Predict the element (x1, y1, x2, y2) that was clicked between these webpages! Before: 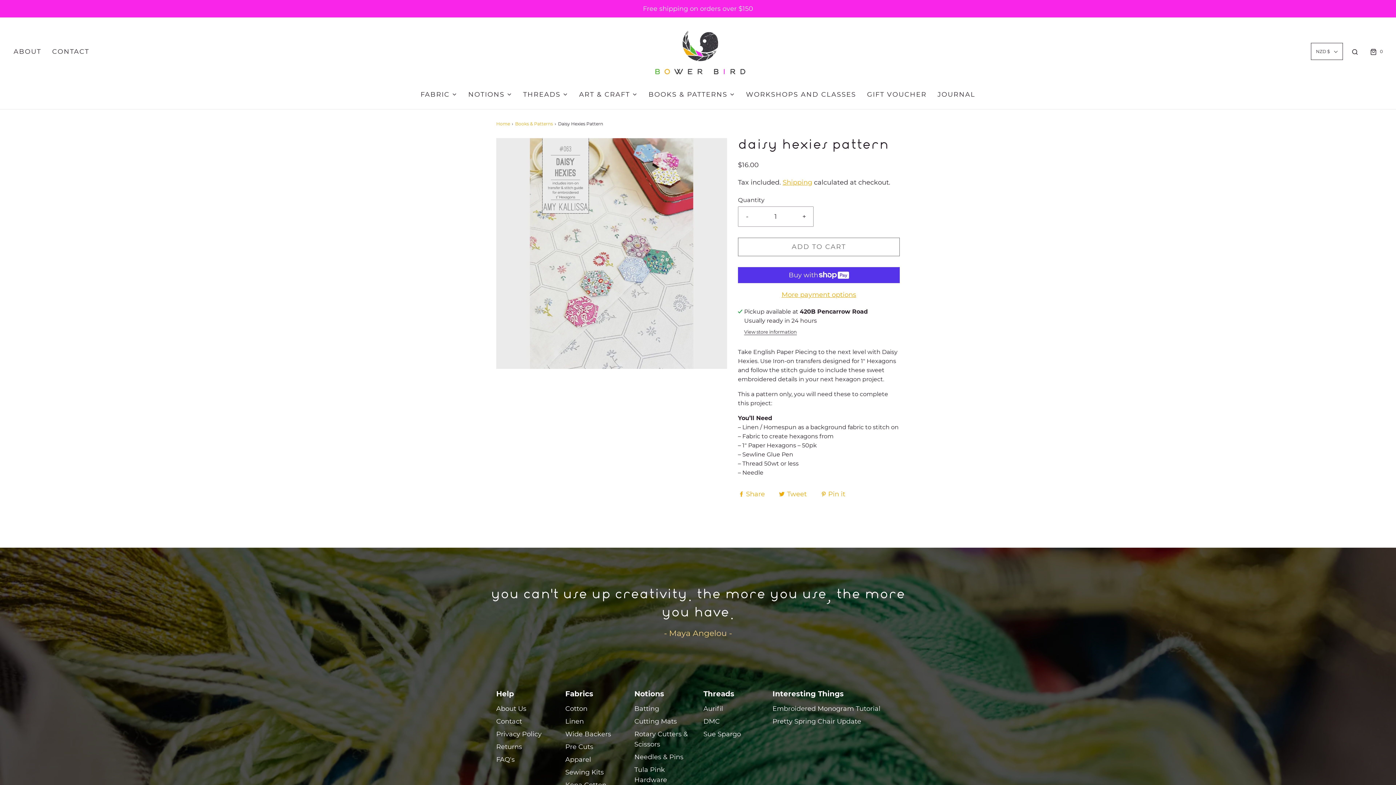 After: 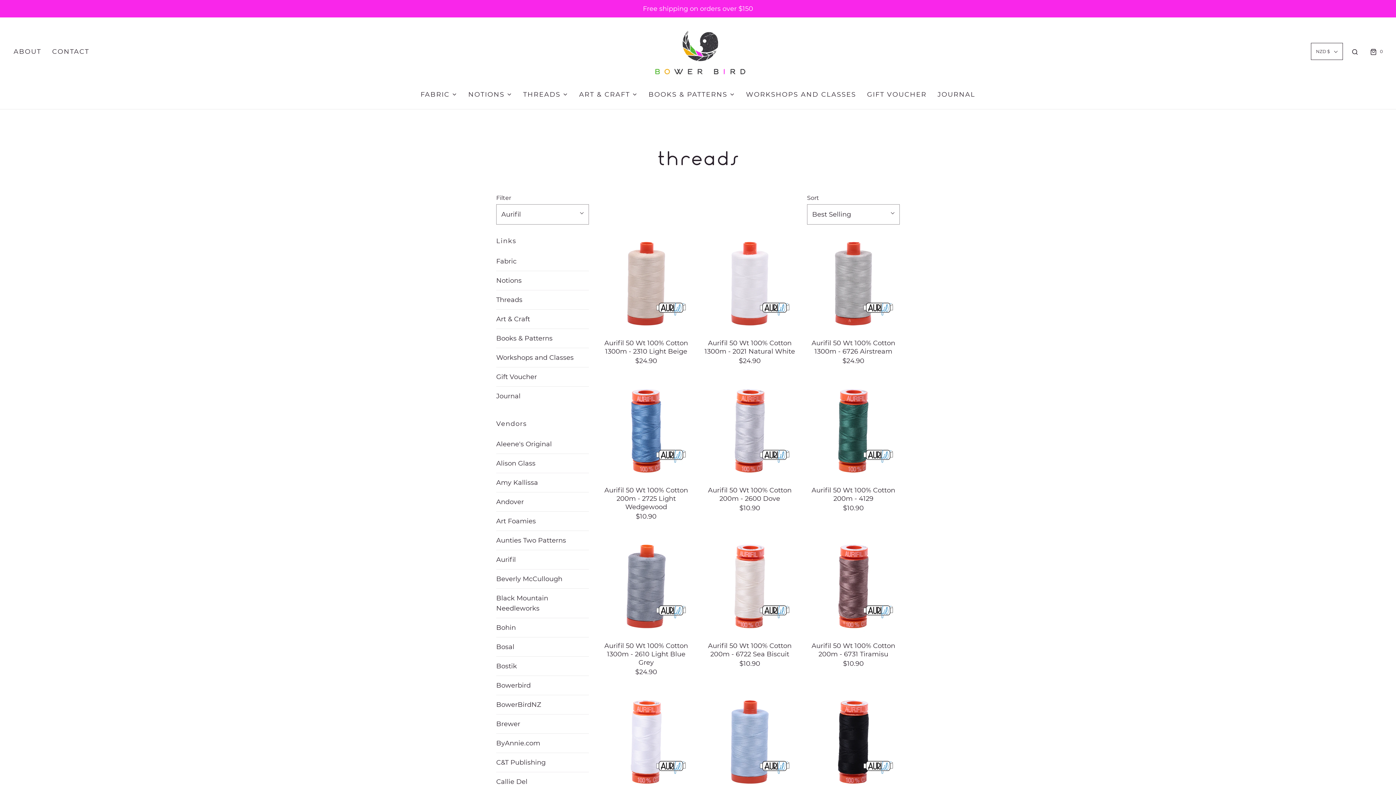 Action: label: Aurifil bbox: (703, 704, 723, 716)